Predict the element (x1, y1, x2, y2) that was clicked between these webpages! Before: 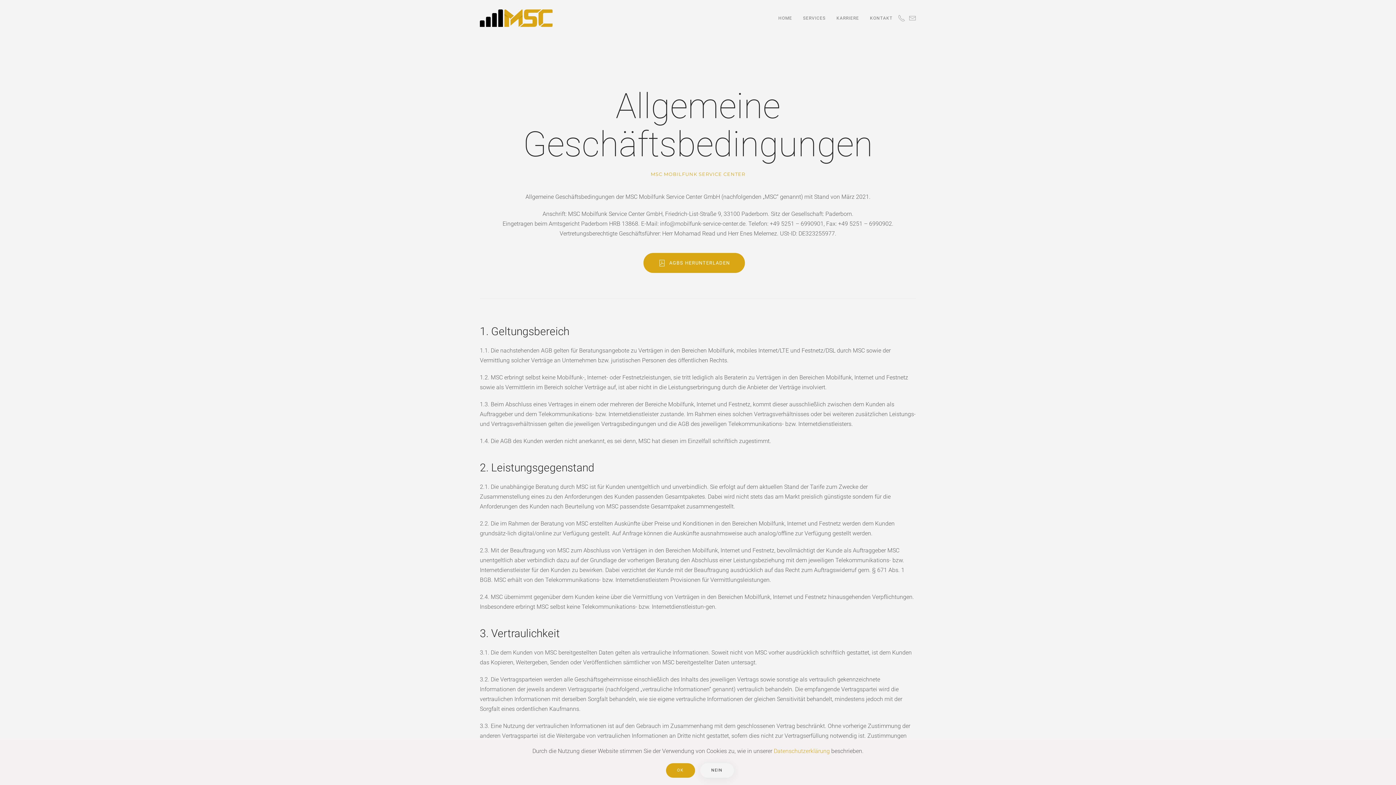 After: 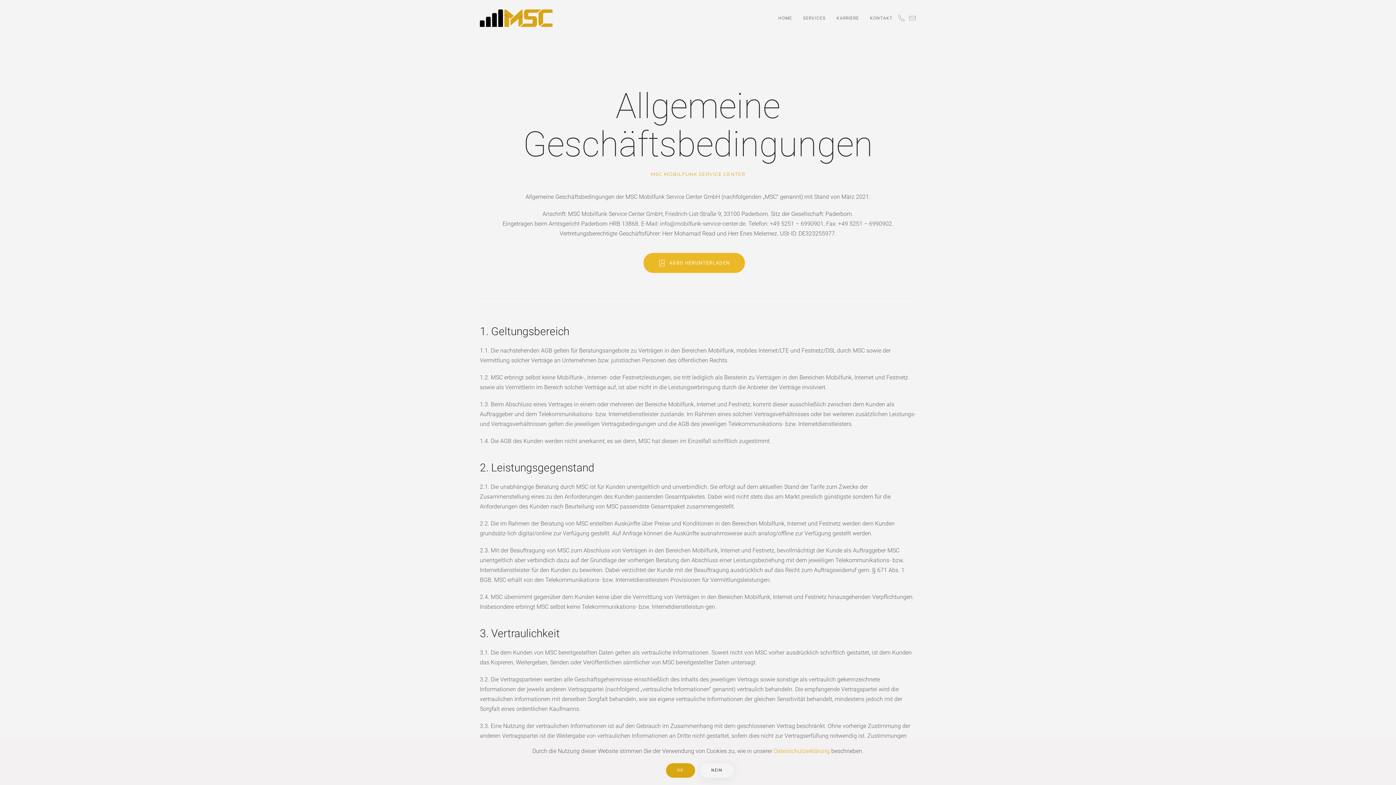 Action: label: AGBS HERUNTERLADEN bbox: (643, 253, 745, 273)